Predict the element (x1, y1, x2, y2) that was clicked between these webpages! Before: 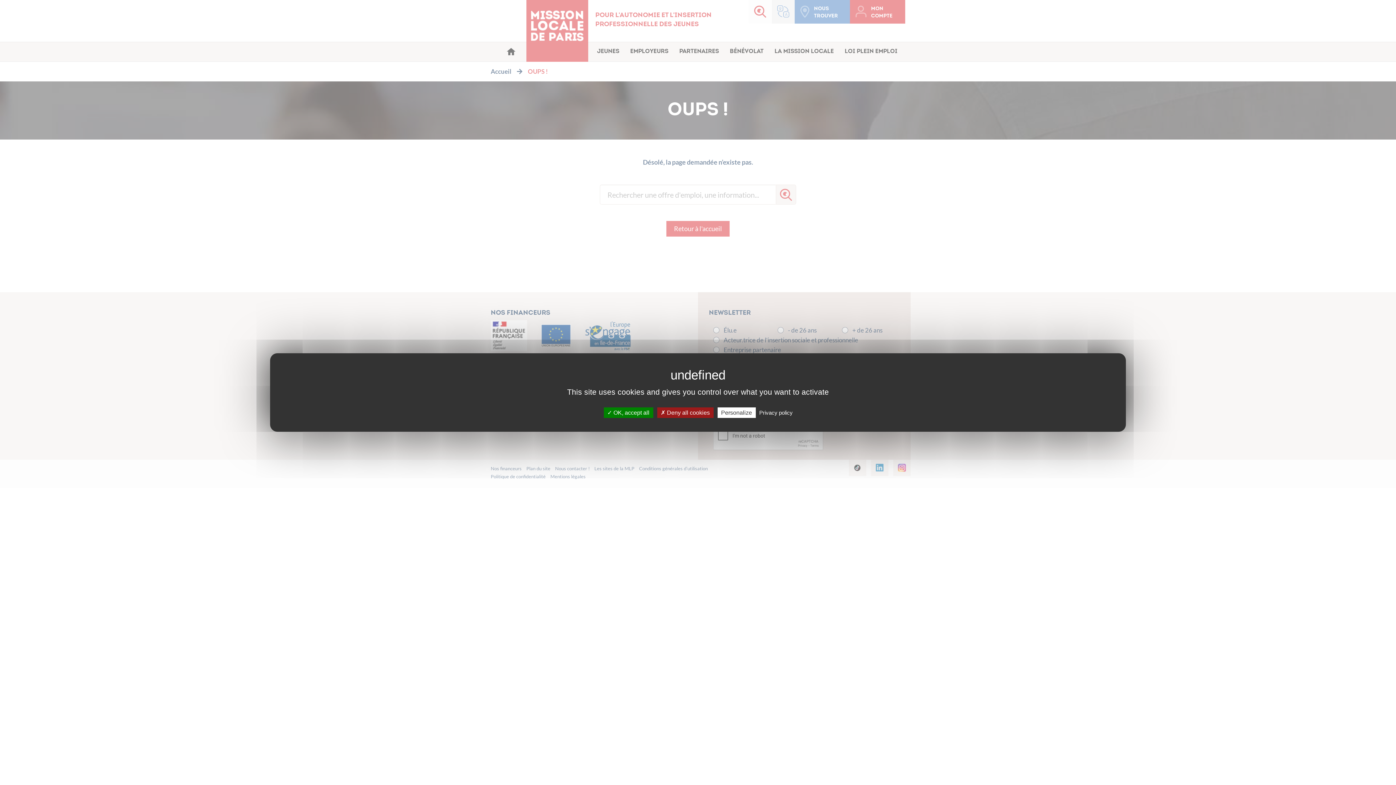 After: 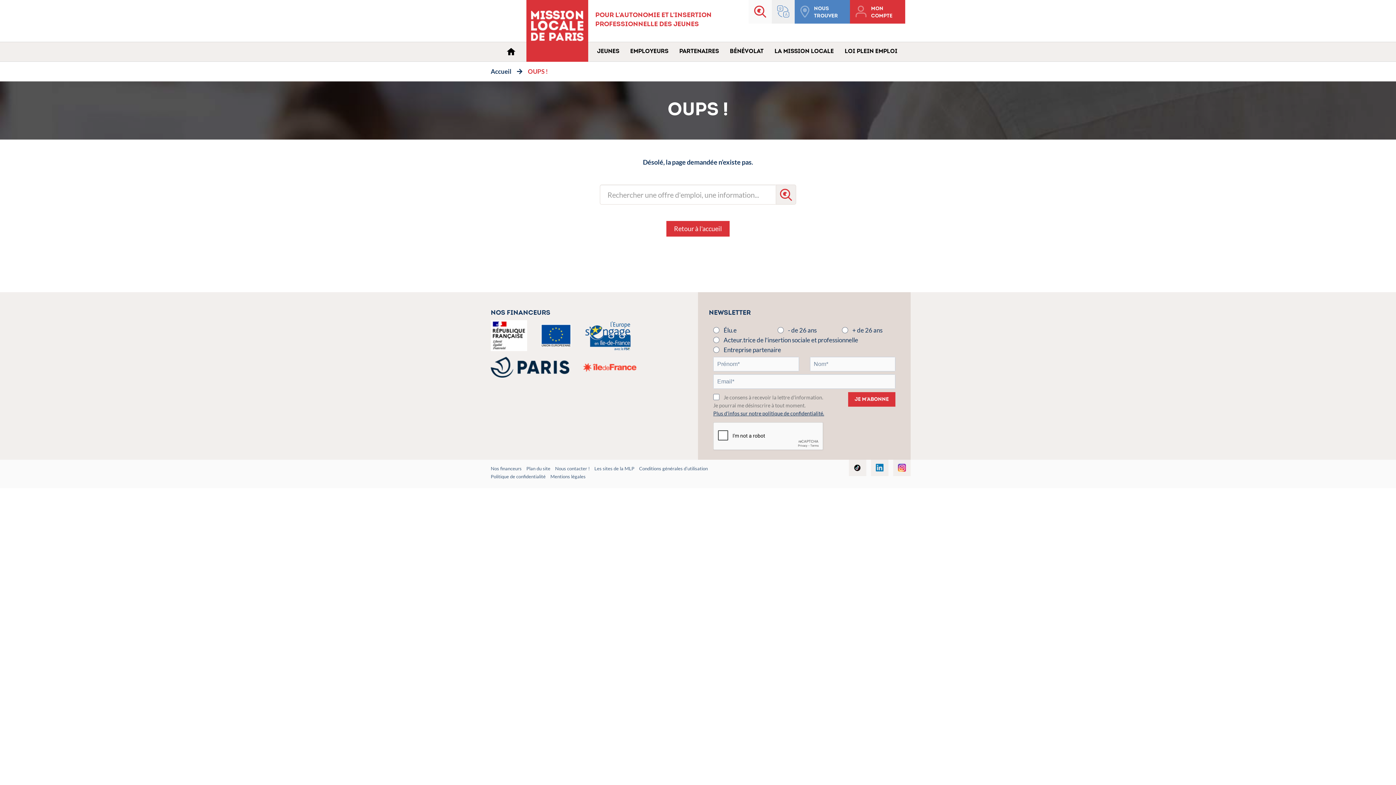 Action: label:  OK, accept all bbox: (603, 407, 653, 418)